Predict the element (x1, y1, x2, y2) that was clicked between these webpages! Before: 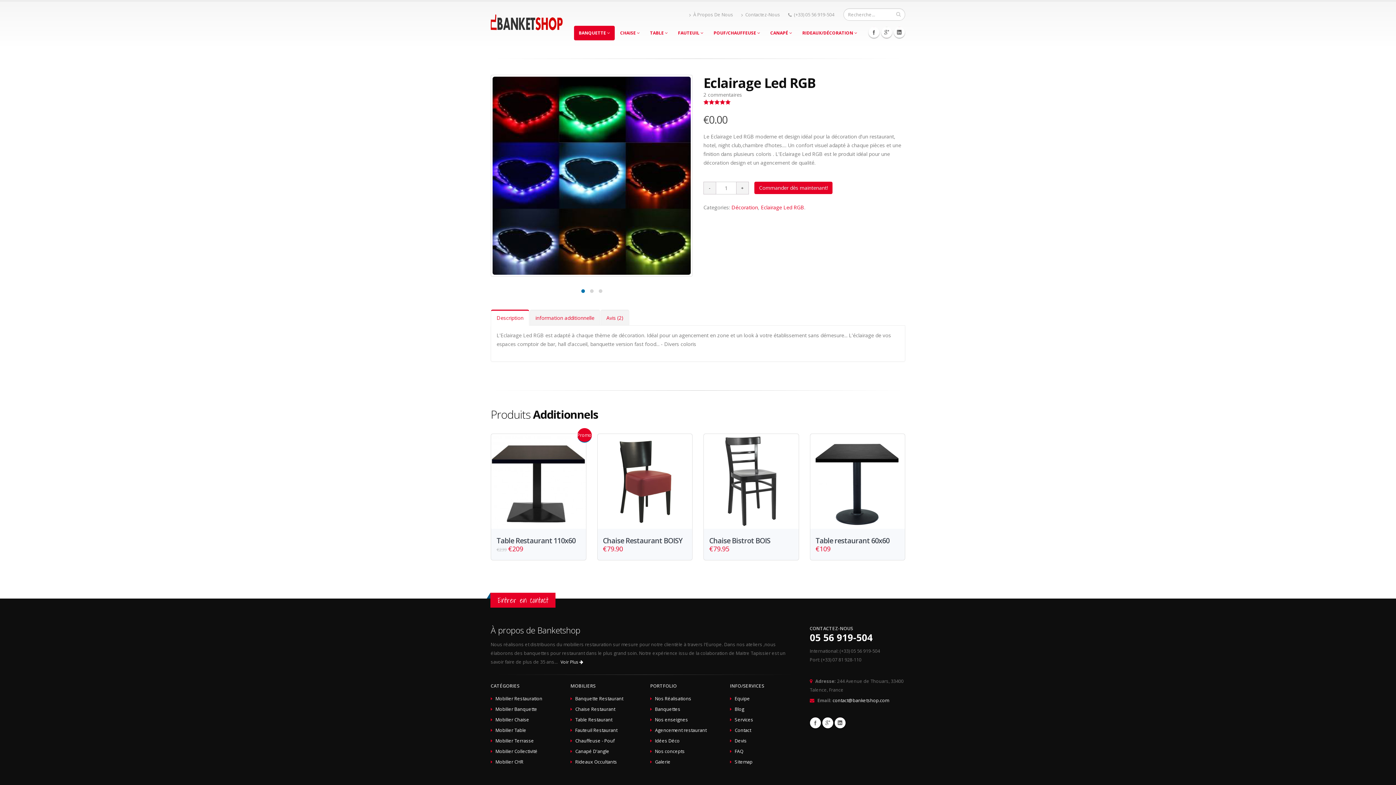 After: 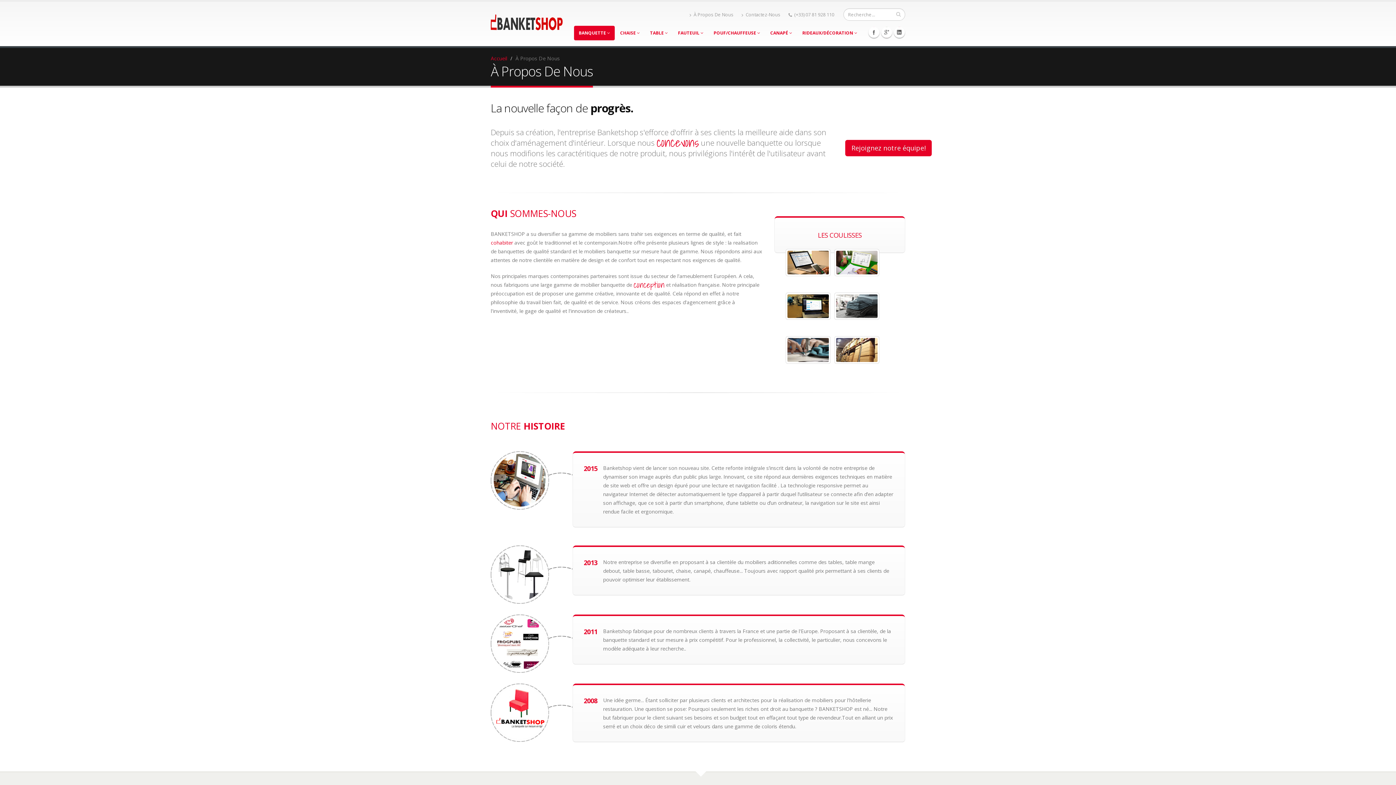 Action: label: À Propos De Nous bbox: (685, 8, 737, 21)